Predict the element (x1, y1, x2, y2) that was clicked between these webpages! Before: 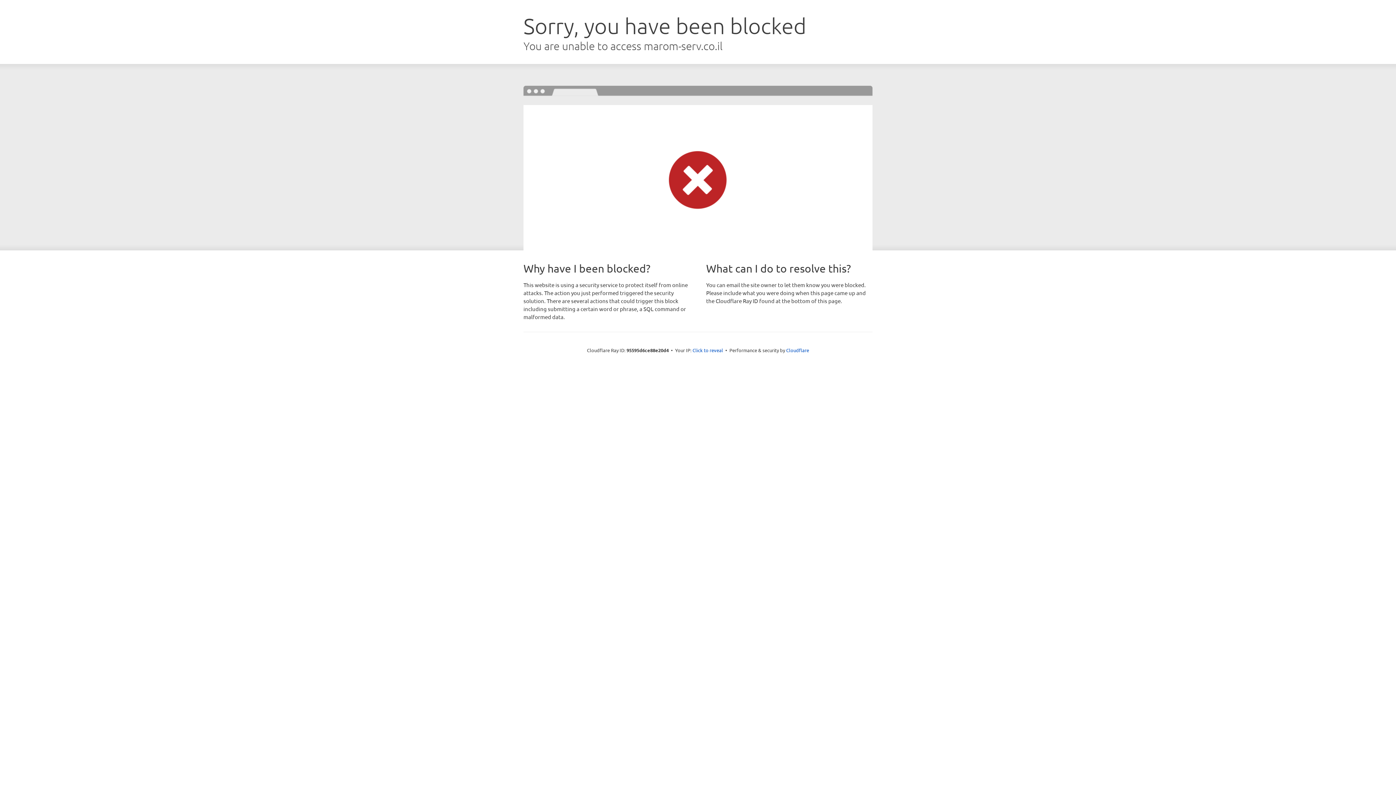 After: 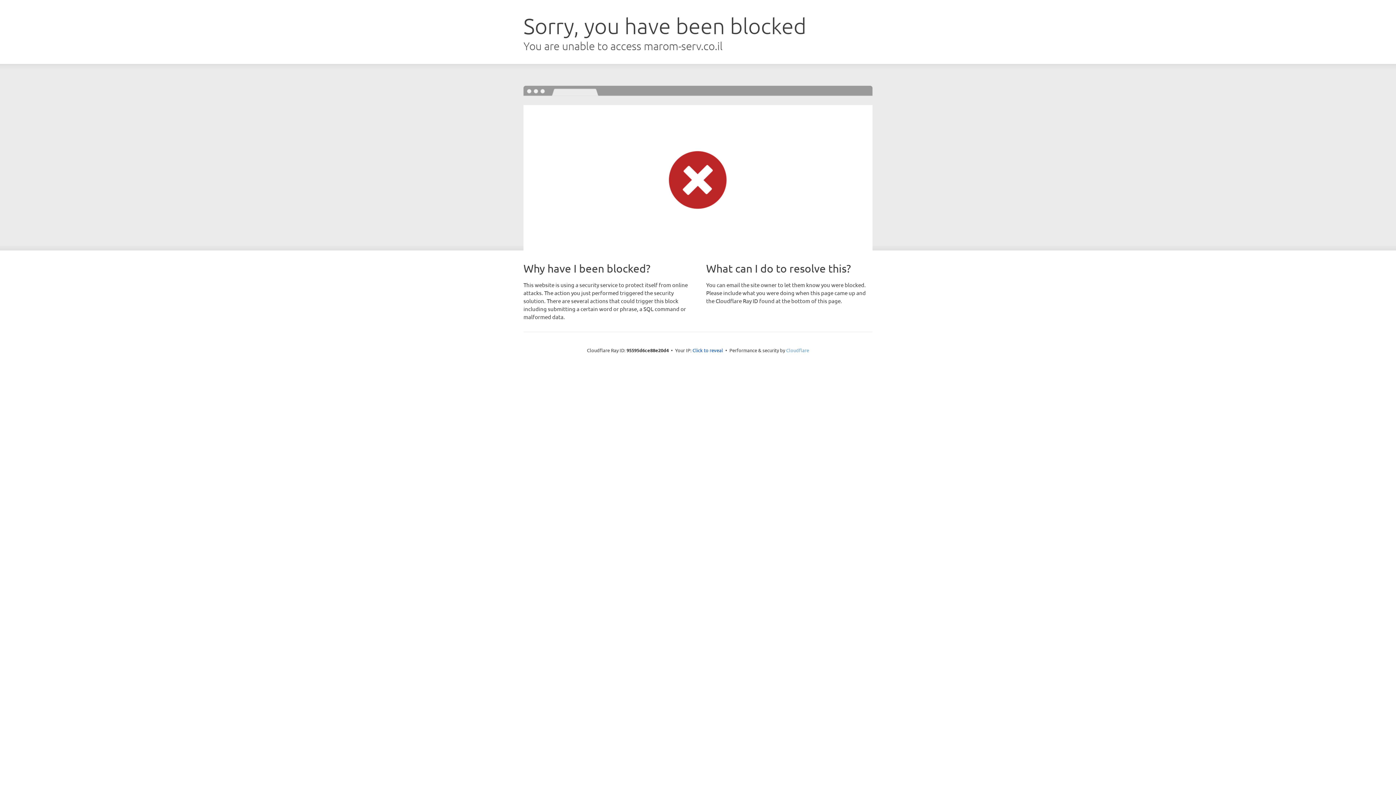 Action: bbox: (786, 347, 809, 353) label: Cloudflare